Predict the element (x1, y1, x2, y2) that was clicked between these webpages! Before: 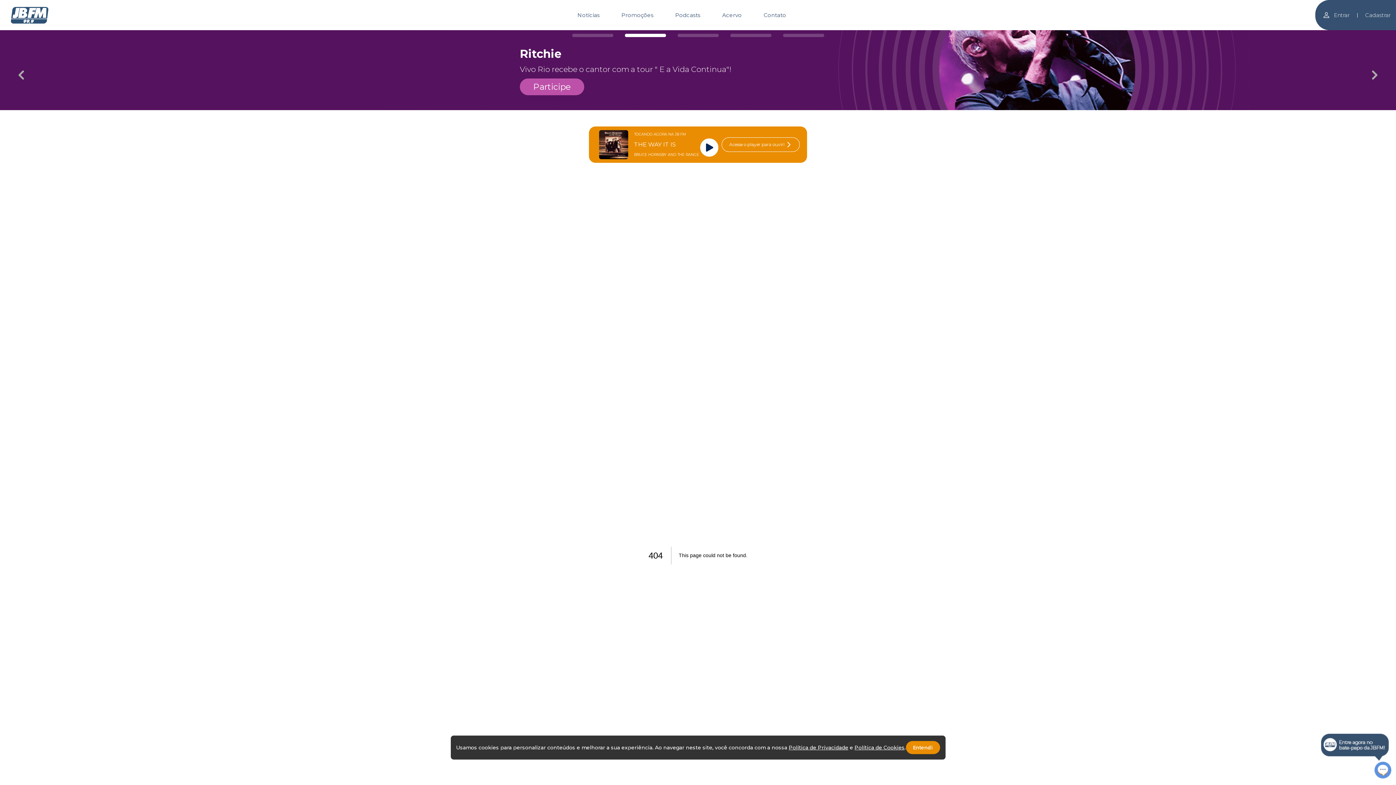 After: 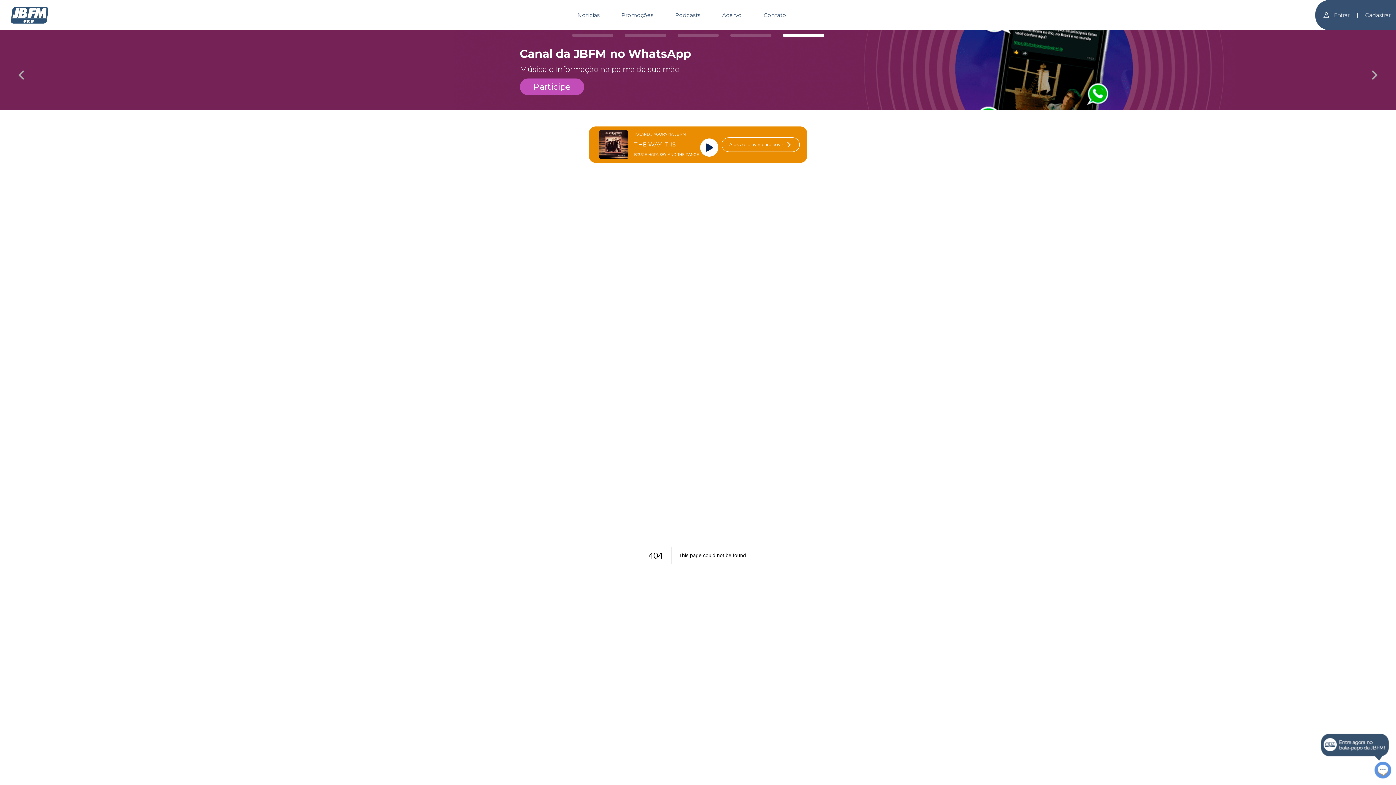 Action: label: Entendi bbox: (906, 741, 940, 754)